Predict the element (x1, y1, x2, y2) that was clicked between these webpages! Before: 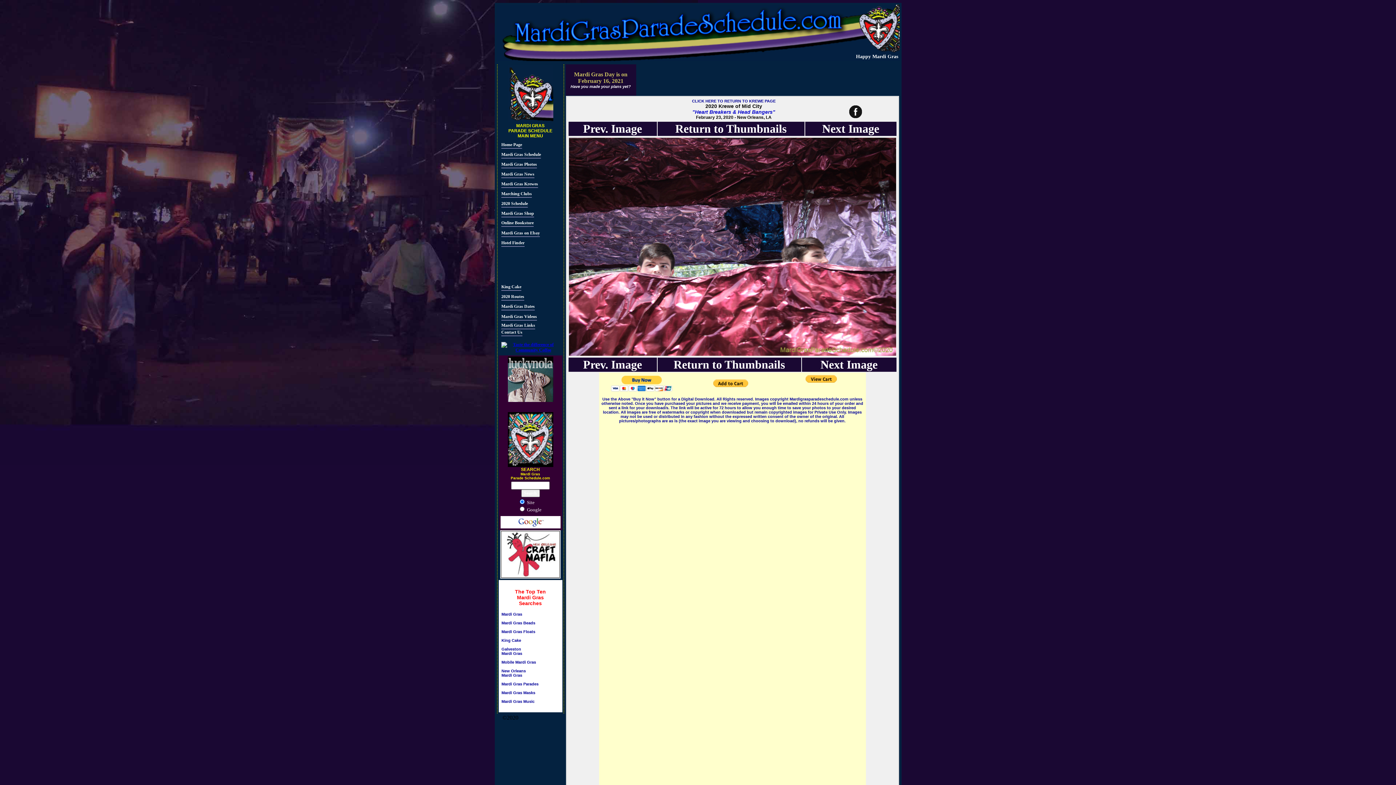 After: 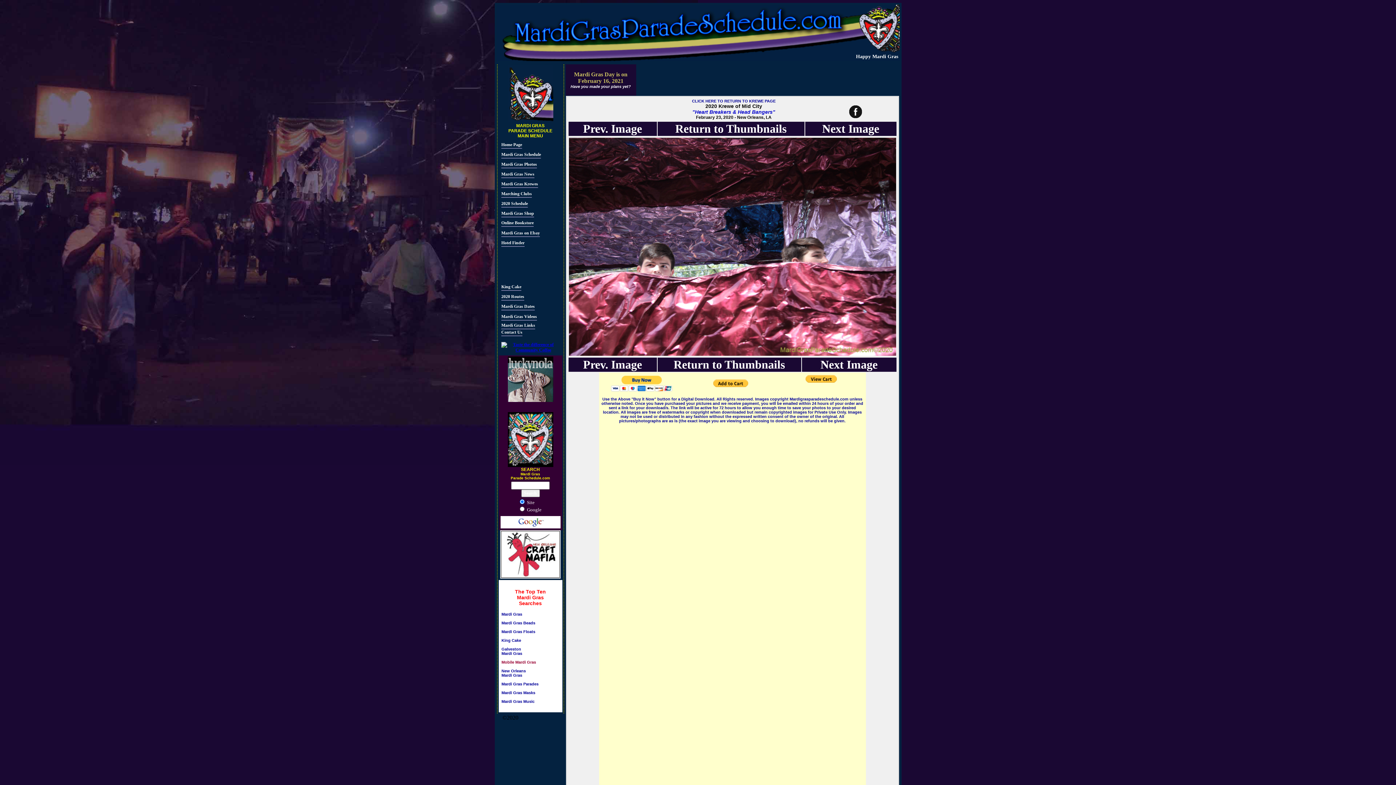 Action: label: Mobile Mardi Gras

 bbox: (501, 660, 536, 664)